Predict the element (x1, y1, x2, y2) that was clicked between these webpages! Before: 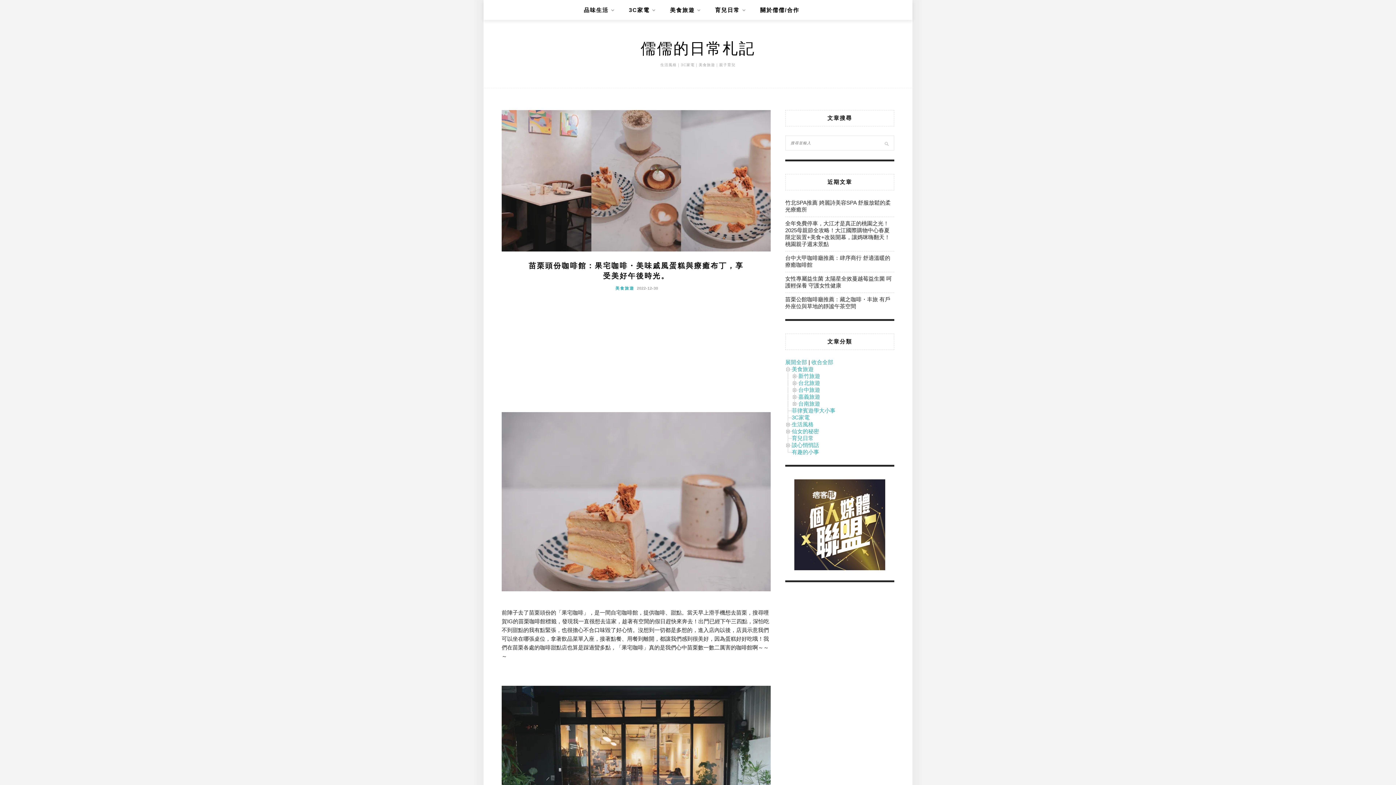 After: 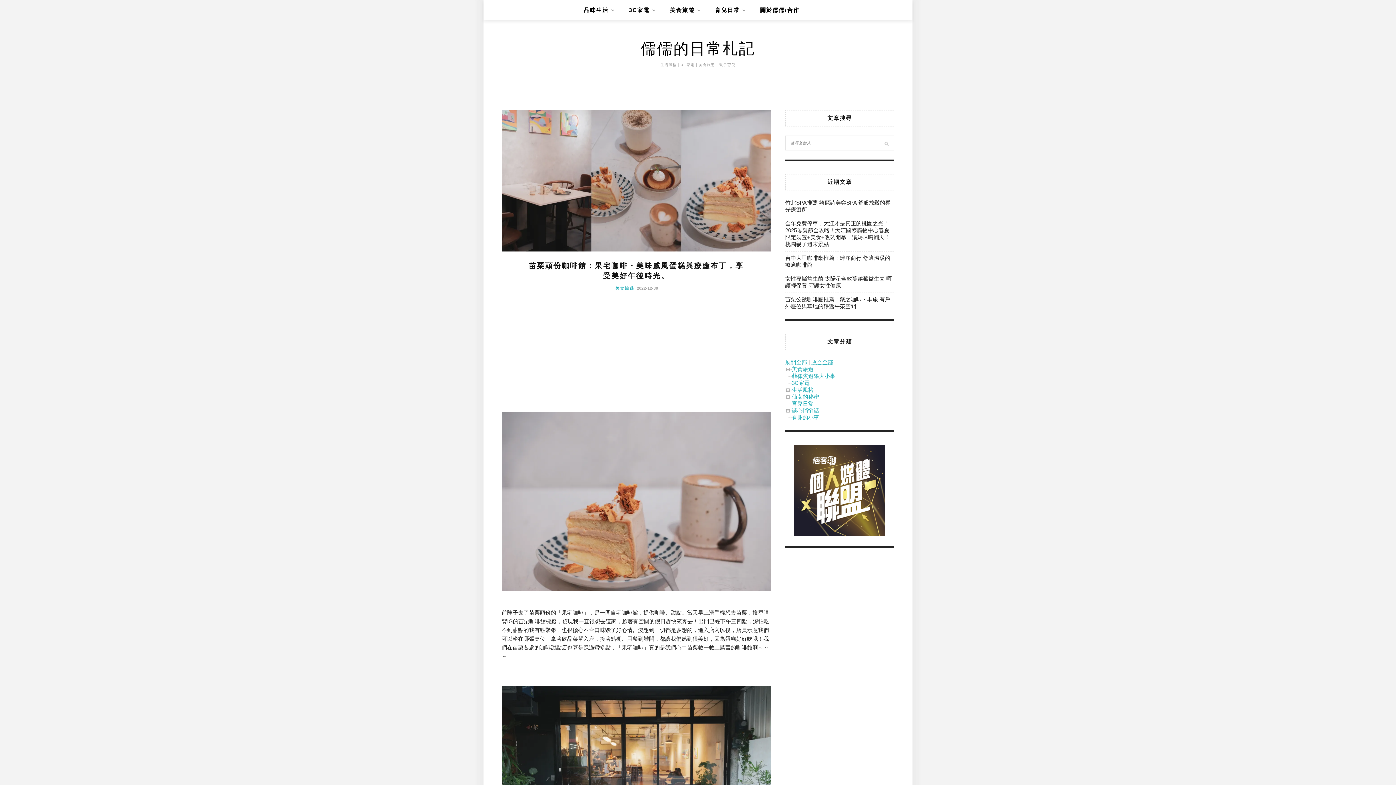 Action: bbox: (811, 359, 833, 365) label: 收合全部